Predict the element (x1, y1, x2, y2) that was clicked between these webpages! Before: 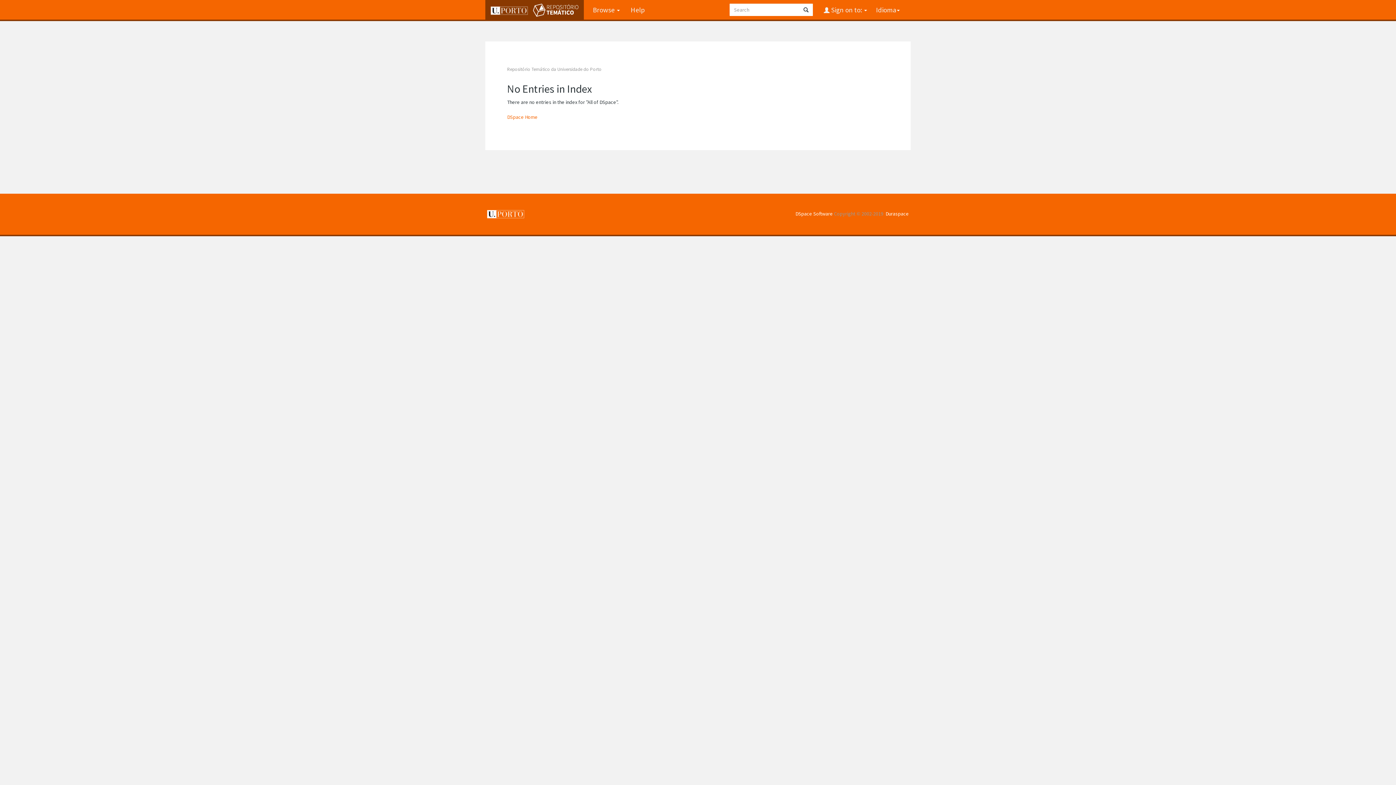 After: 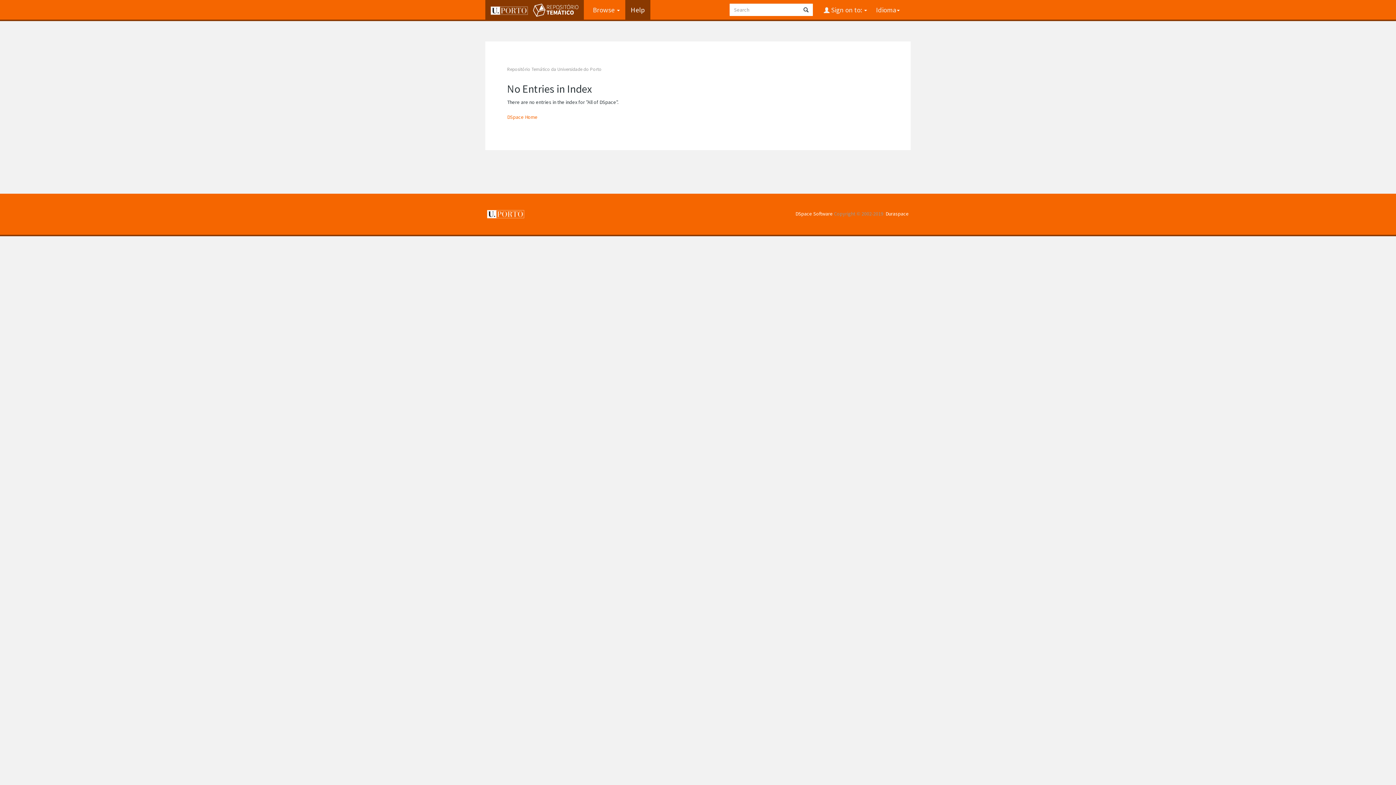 Action: label: Help bbox: (625, 0, 650, 19)